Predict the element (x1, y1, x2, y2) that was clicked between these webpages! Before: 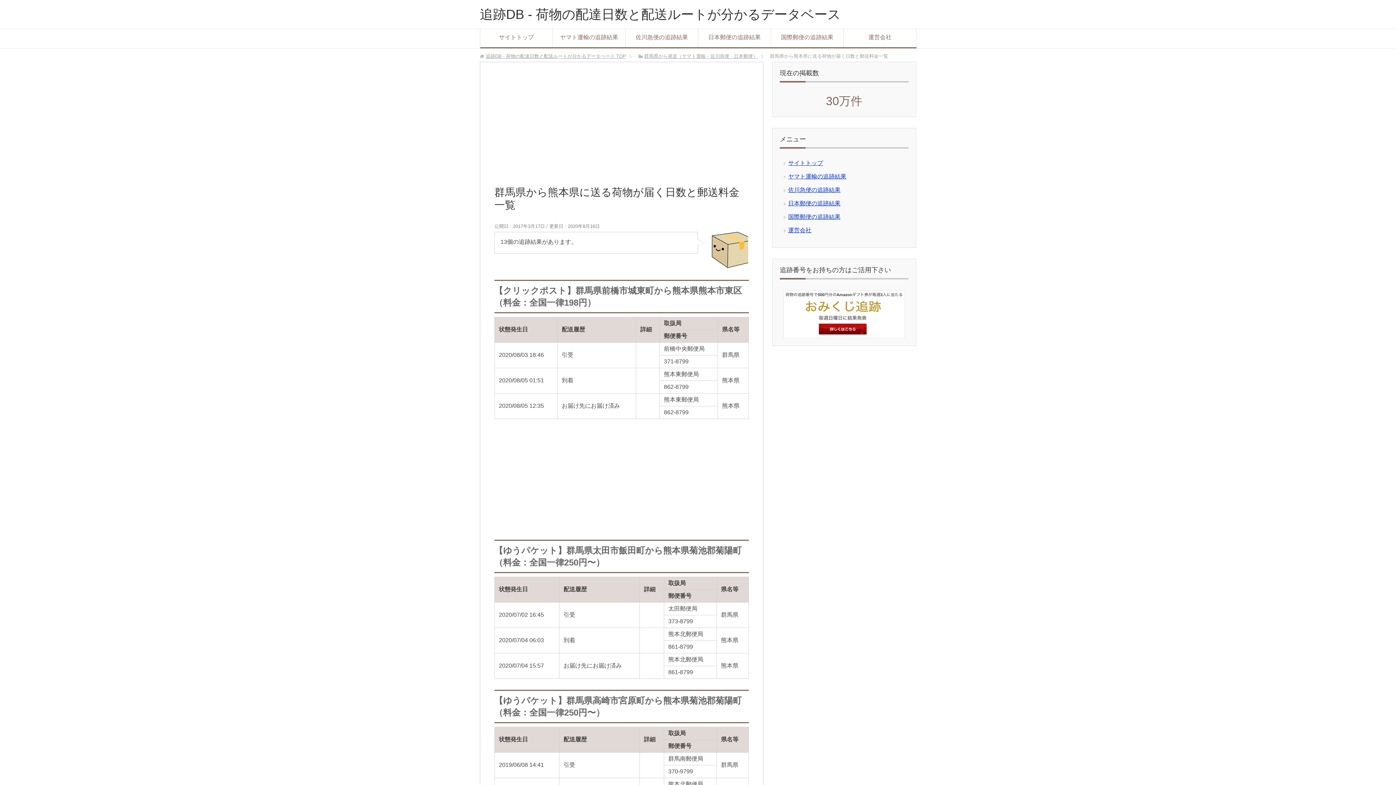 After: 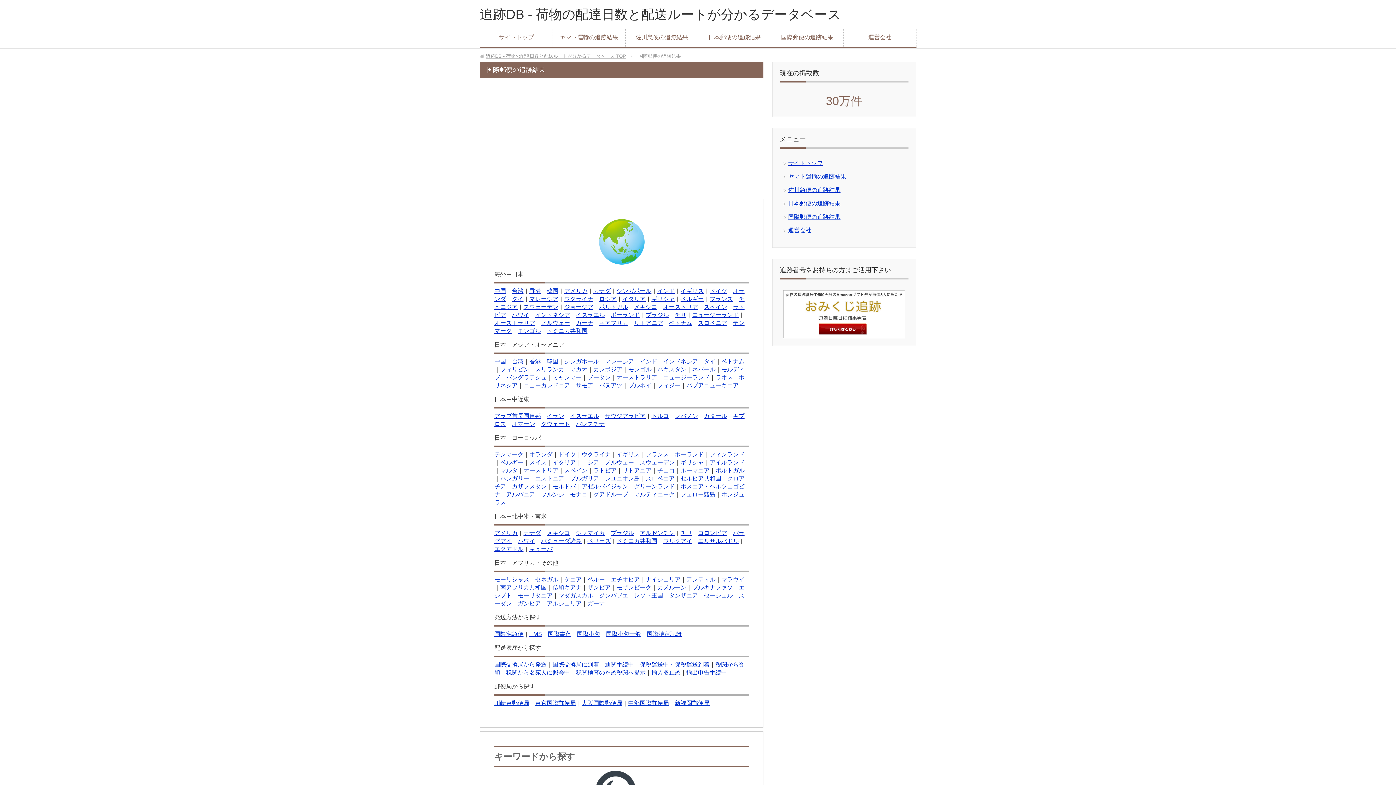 Action: label: 国際郵便の追跡結果 bbox: (771, 29, 844, 47)